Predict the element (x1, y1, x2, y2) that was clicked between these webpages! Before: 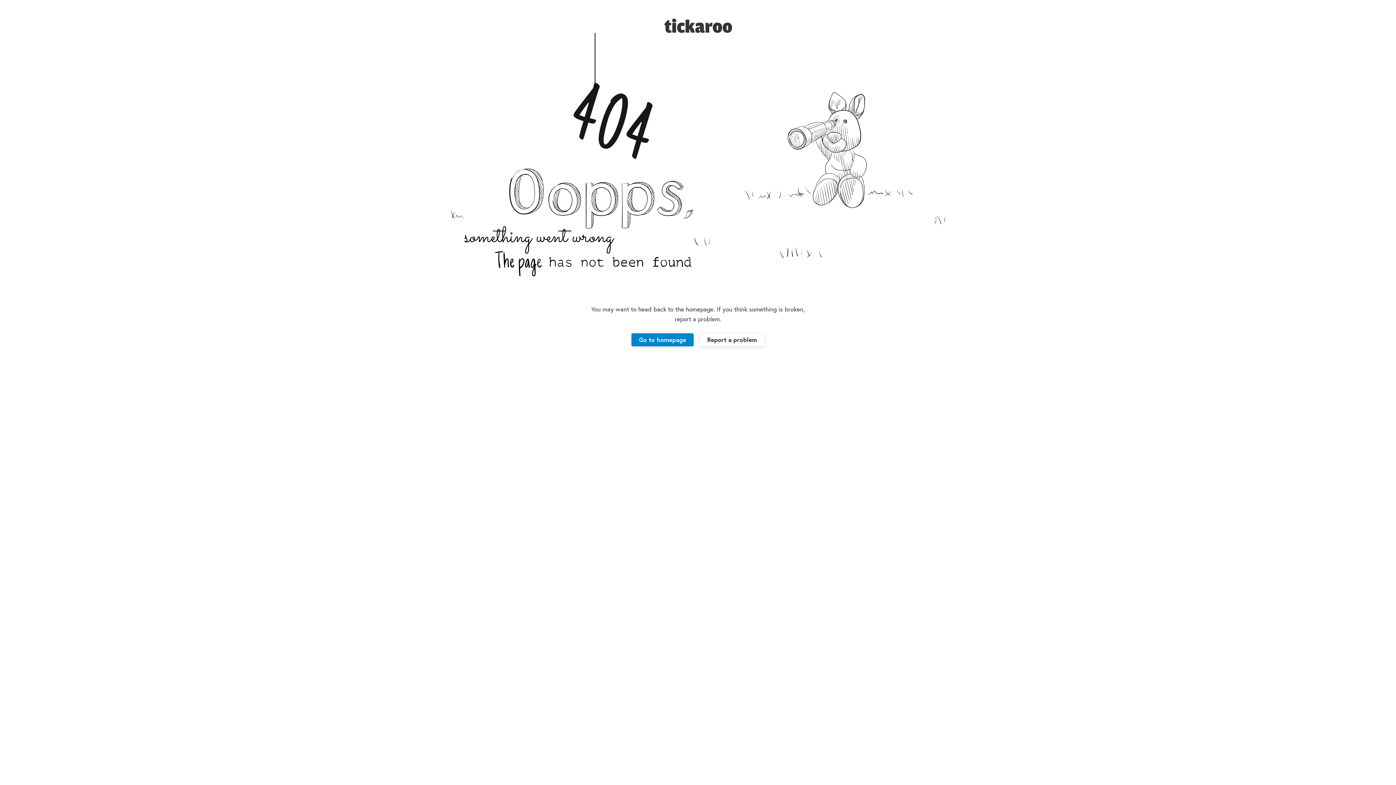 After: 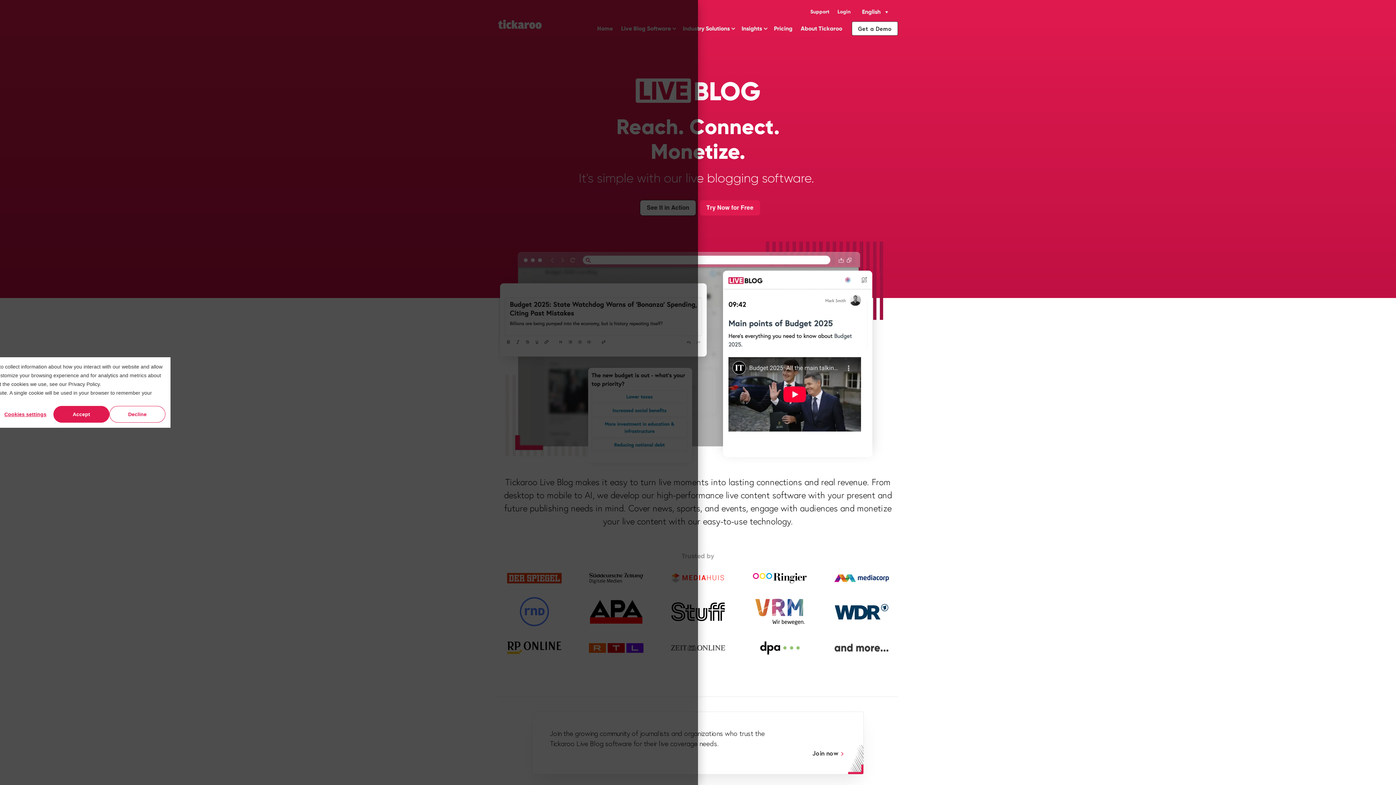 Action: label: Go to homepage bbox: (631, 333, 693, 346)